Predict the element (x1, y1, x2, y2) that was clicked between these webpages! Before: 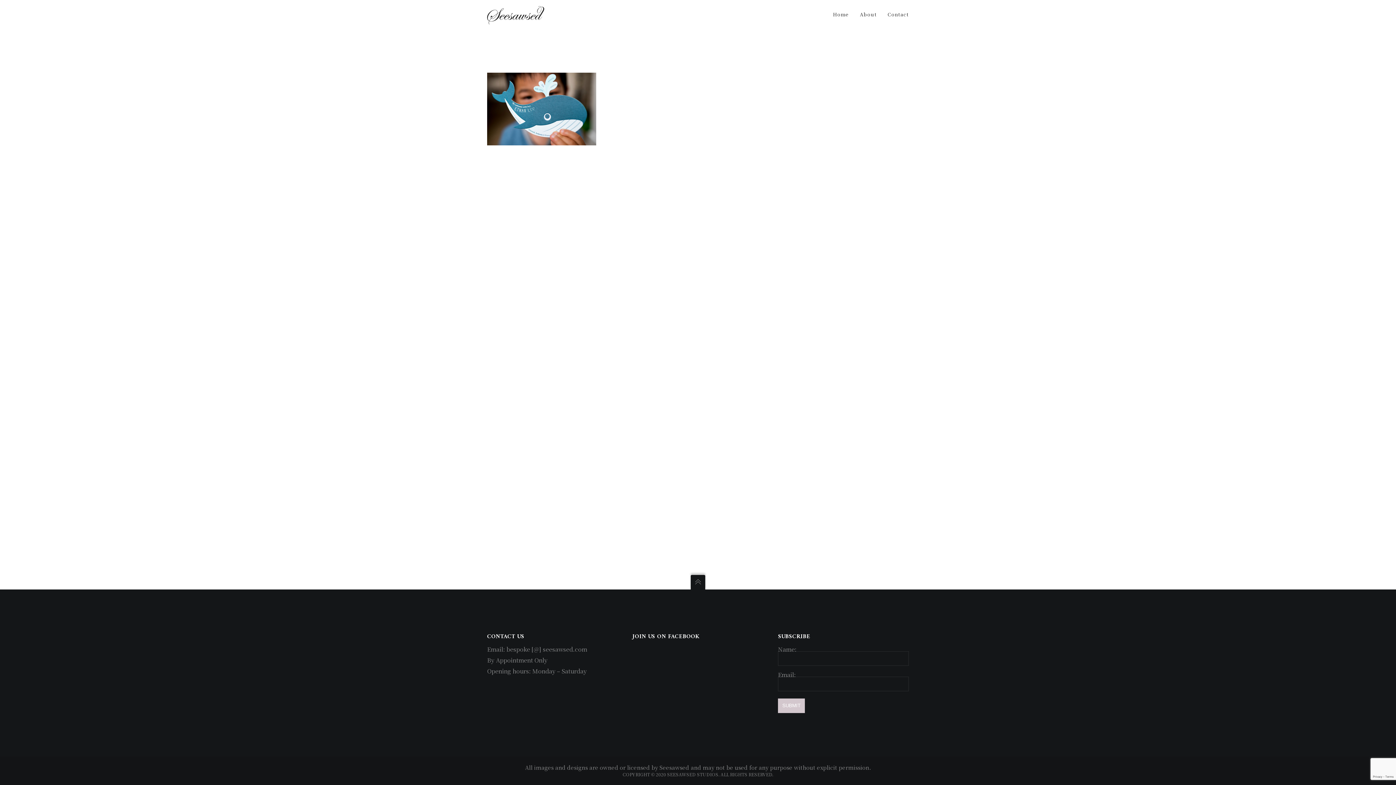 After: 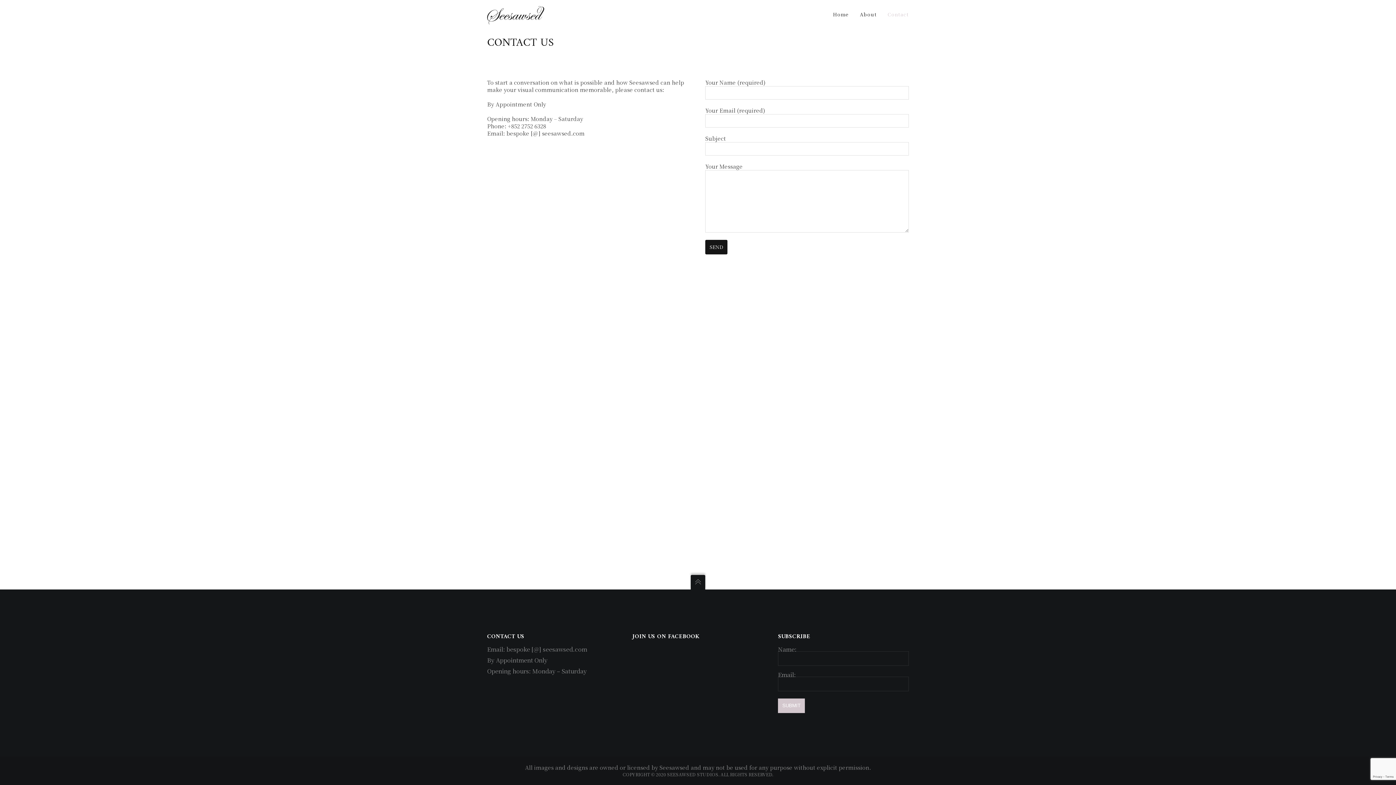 Action: bbox: (882, 0, 909, 29) label: Contact